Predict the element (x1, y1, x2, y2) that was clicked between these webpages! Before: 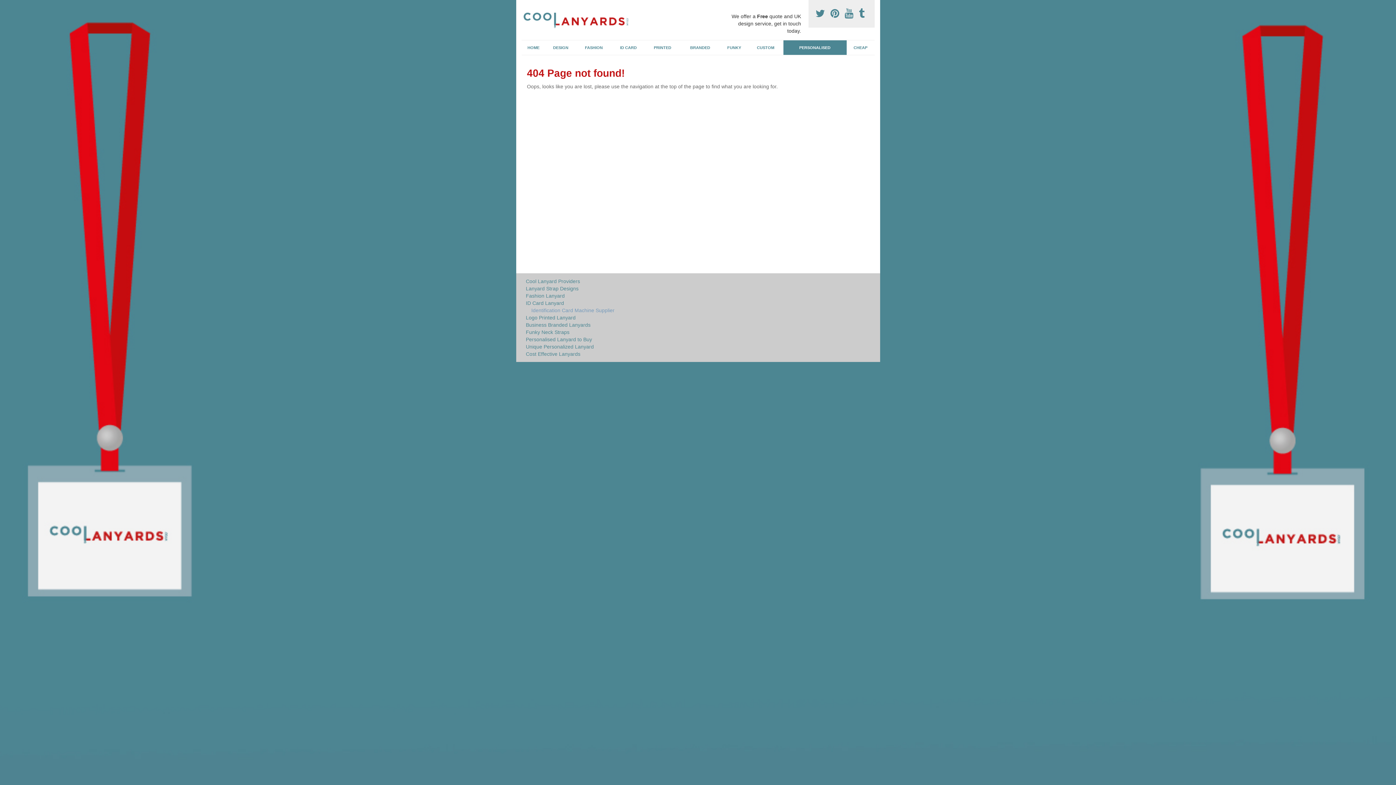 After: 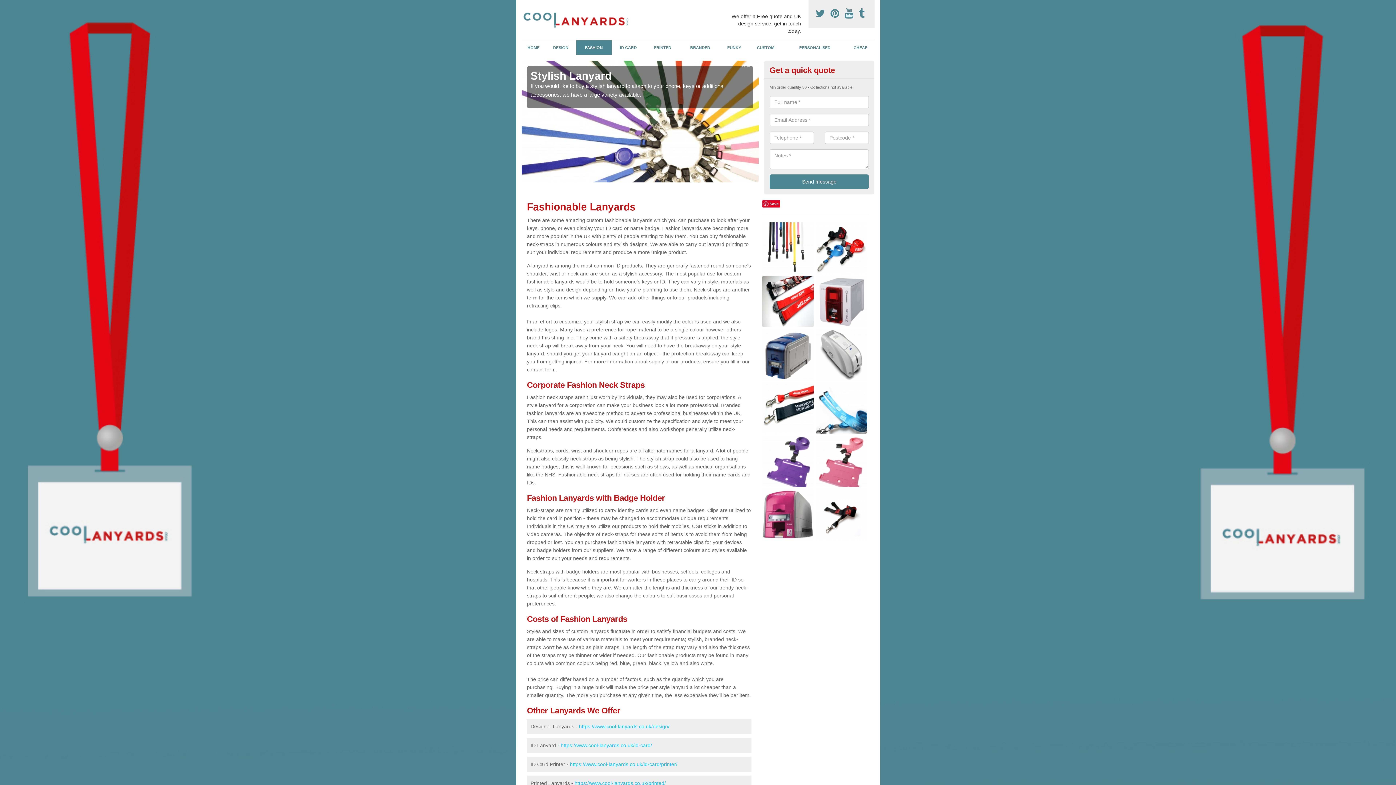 Action: bbox: (576, 40, 611, 54) label: FASHION